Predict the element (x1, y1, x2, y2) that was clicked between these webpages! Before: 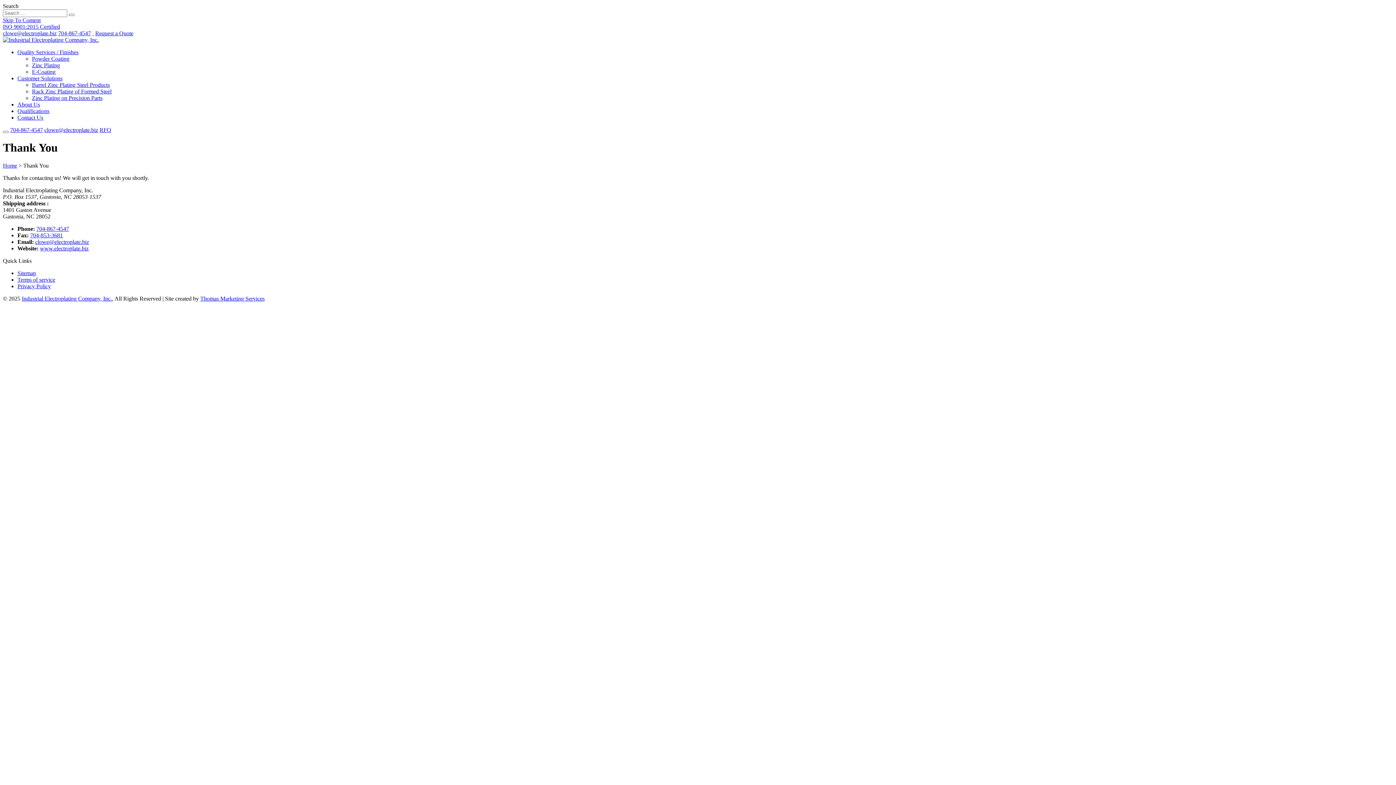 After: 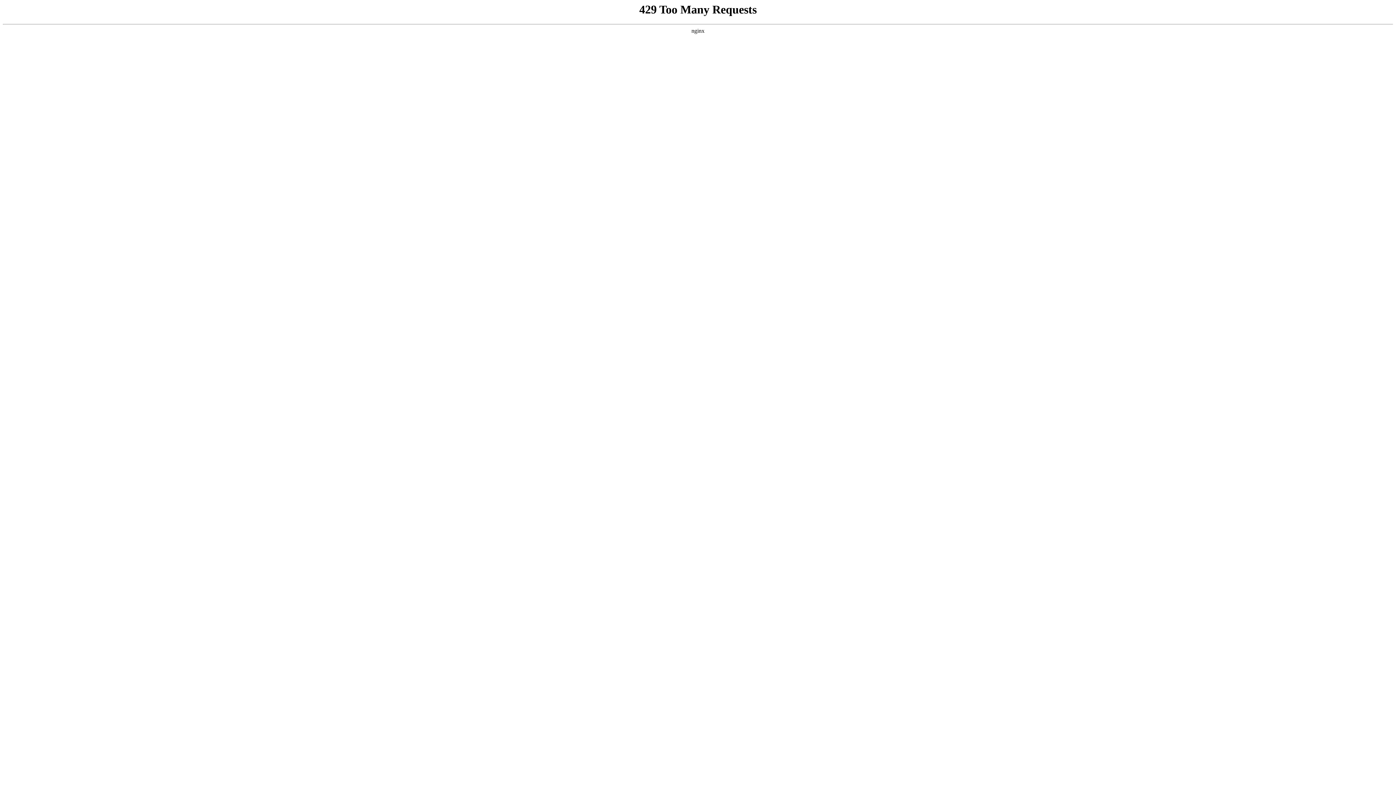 Action: label: Customer Solutions bbox: (17, 75, 62, 81)